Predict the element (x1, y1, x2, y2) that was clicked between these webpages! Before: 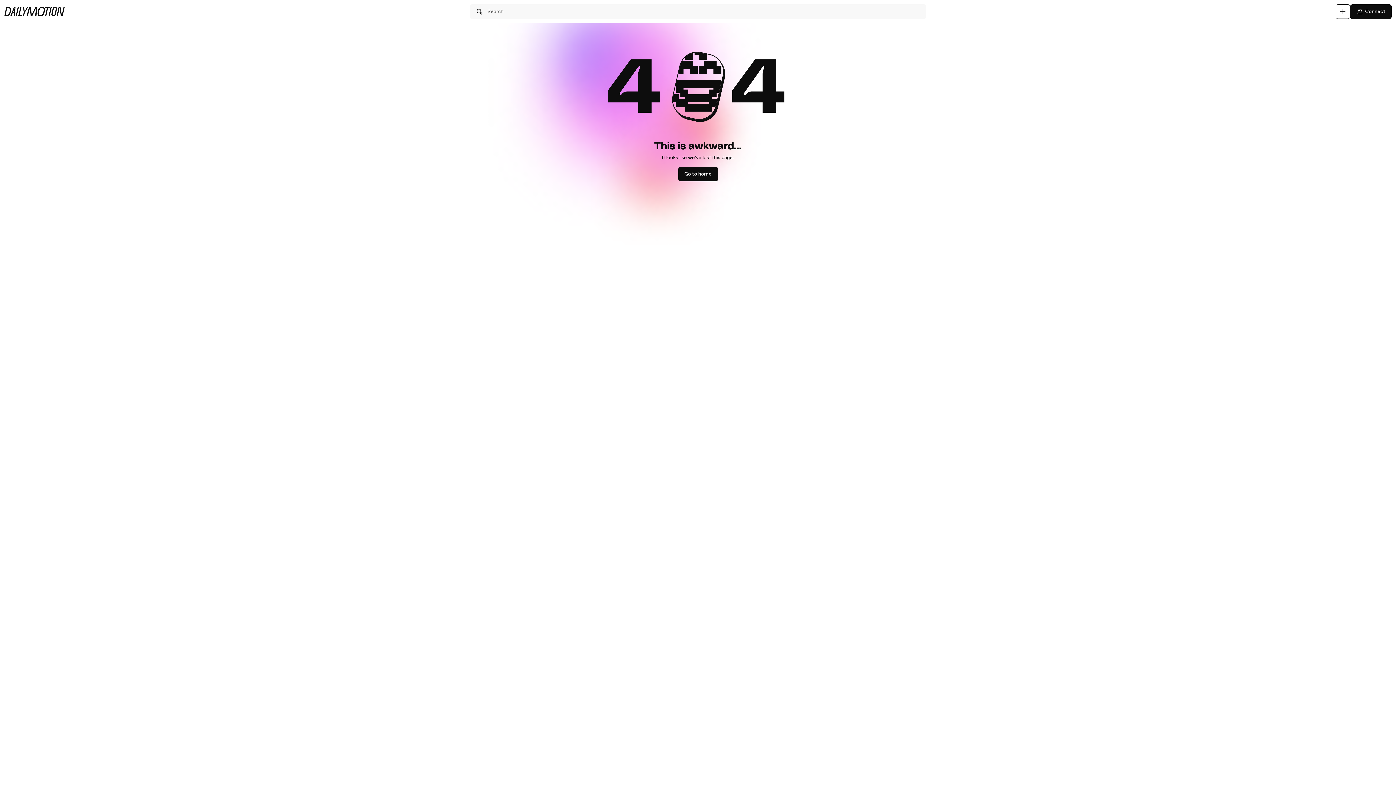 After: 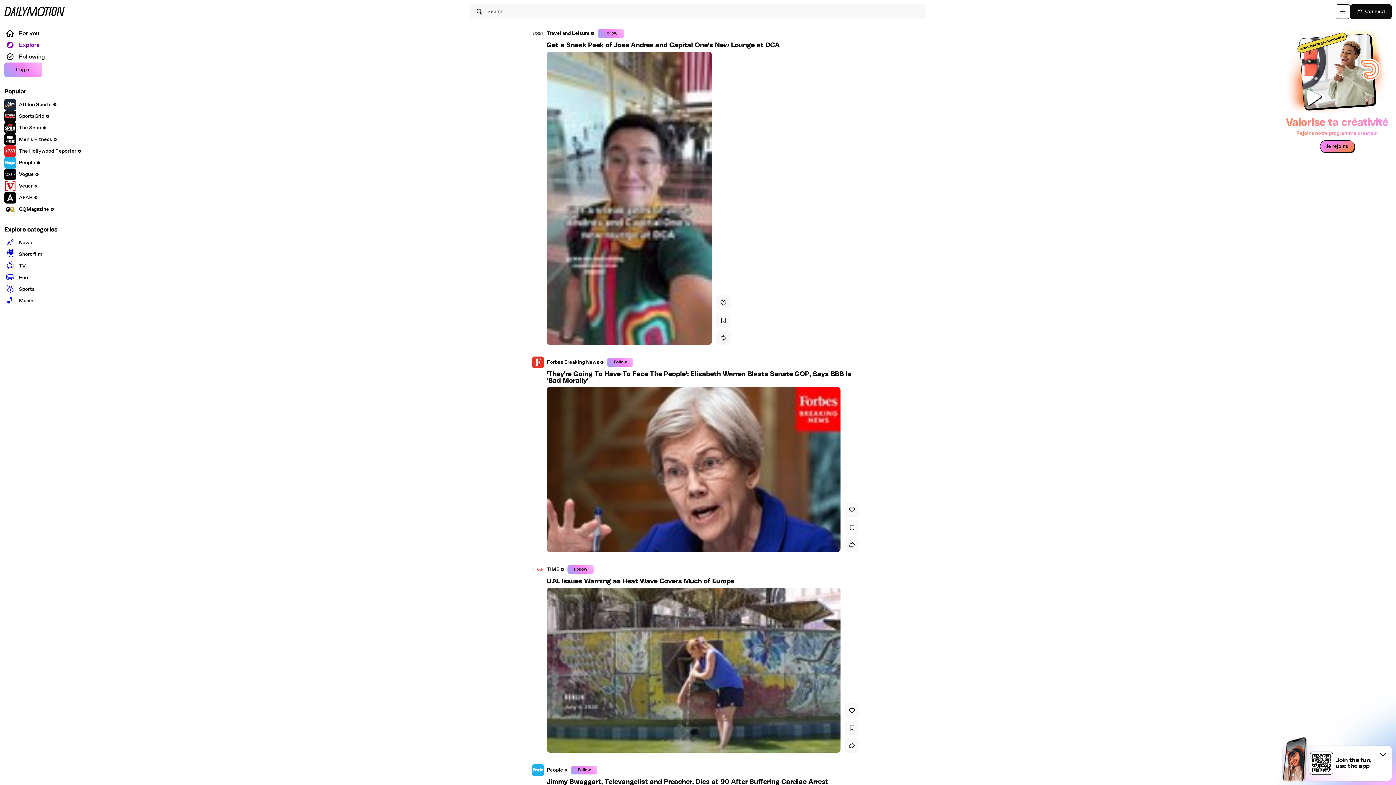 Action: bbox: (4, 6, 64, 16)